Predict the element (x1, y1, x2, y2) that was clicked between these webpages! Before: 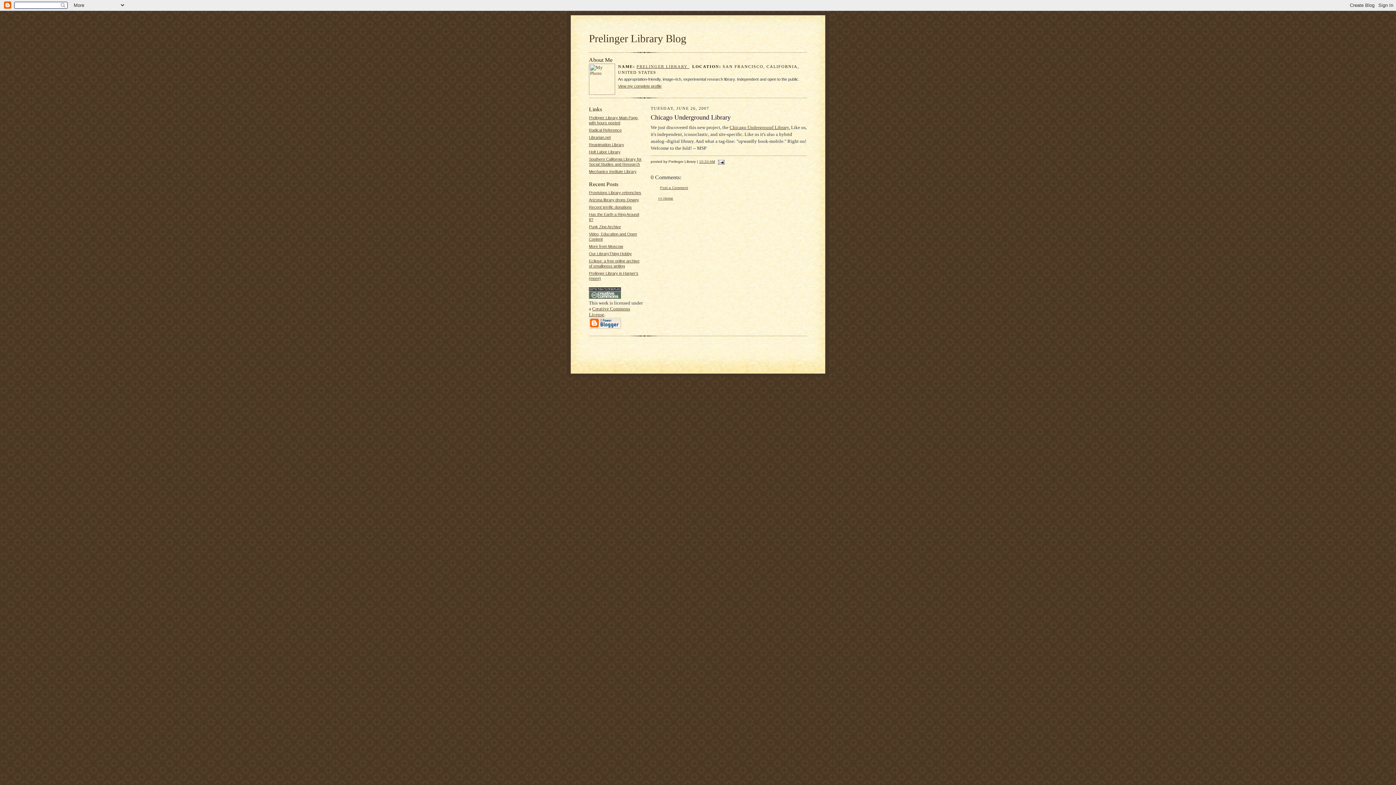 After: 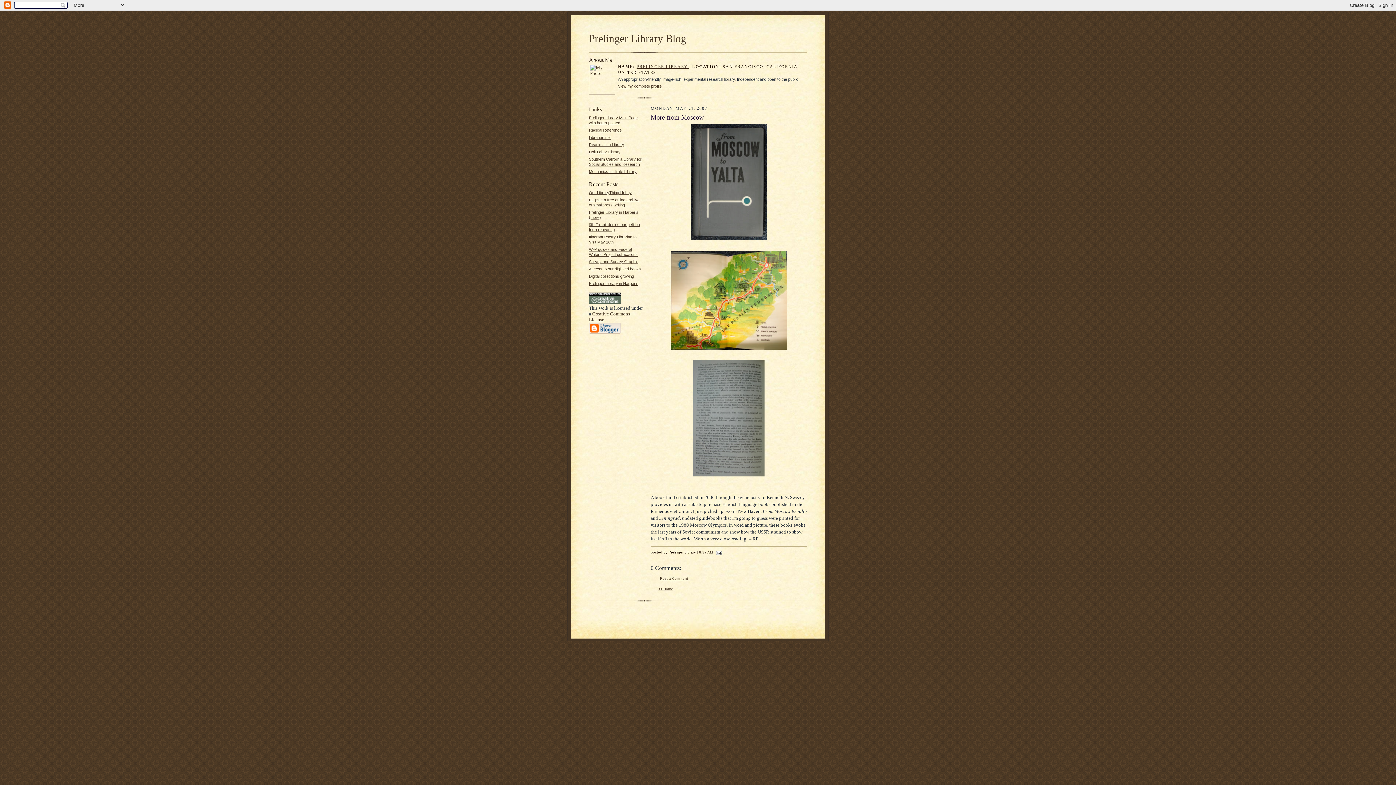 Action: label: More from Moscow bbox: (589, 244, 623, 248)